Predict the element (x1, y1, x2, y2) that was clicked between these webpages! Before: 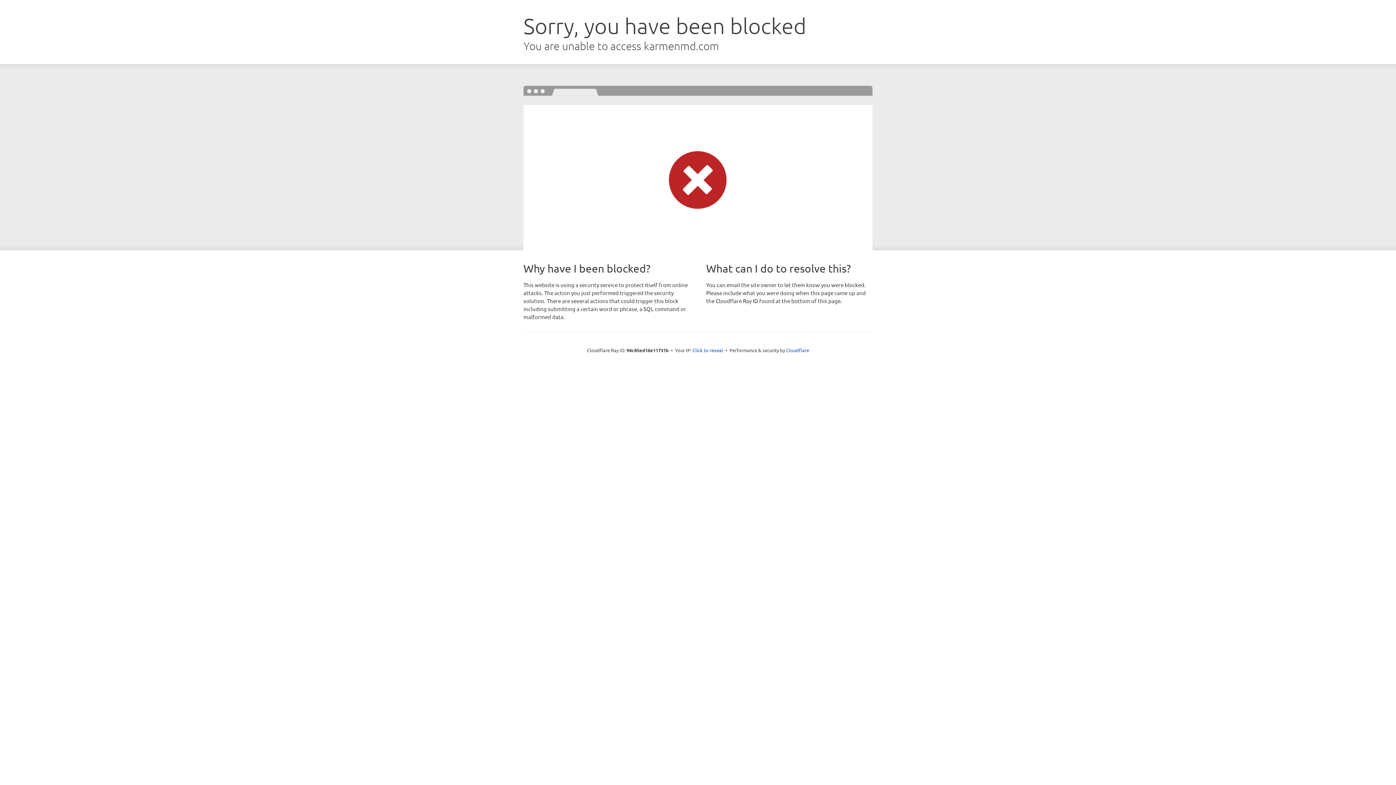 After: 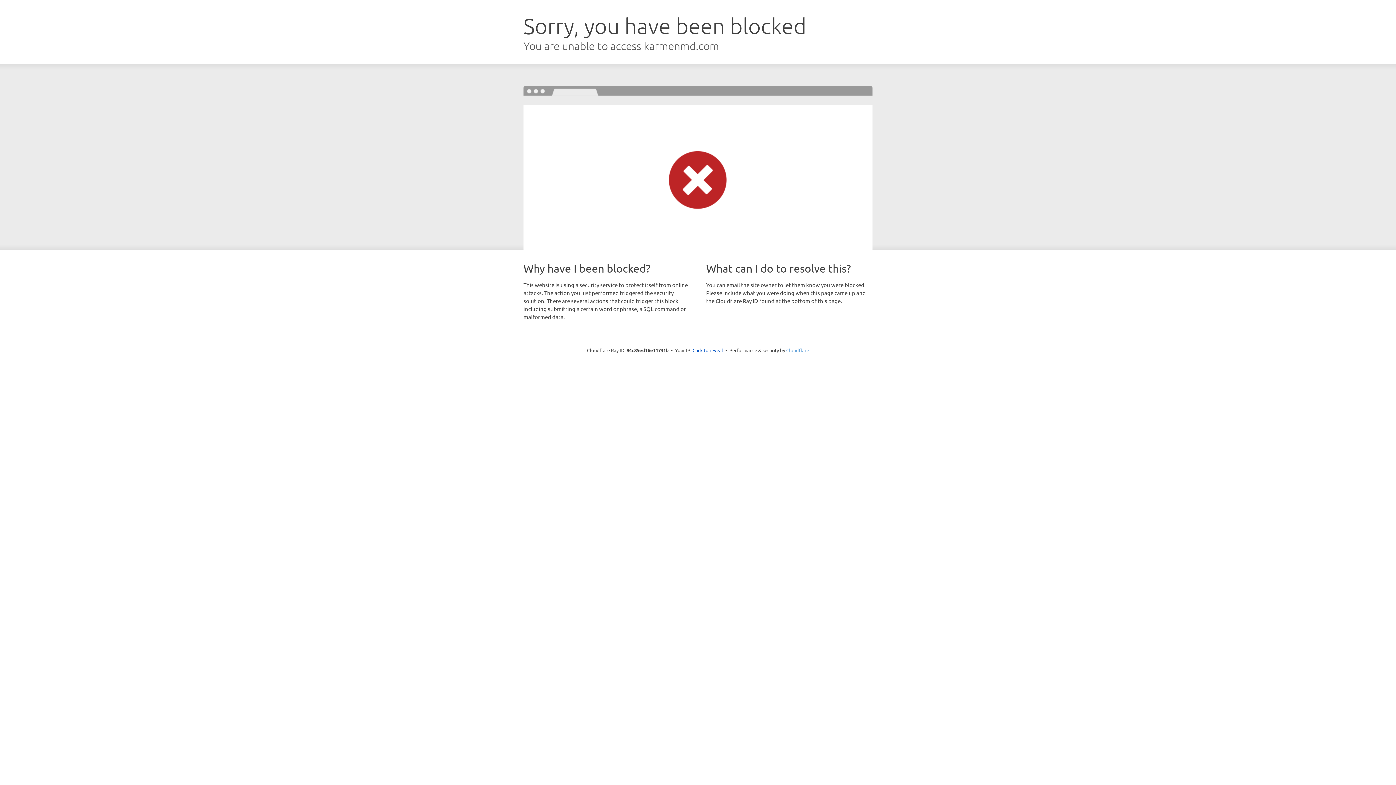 Action: bbox: (786, 347, 809, 353) label: Cloudflare